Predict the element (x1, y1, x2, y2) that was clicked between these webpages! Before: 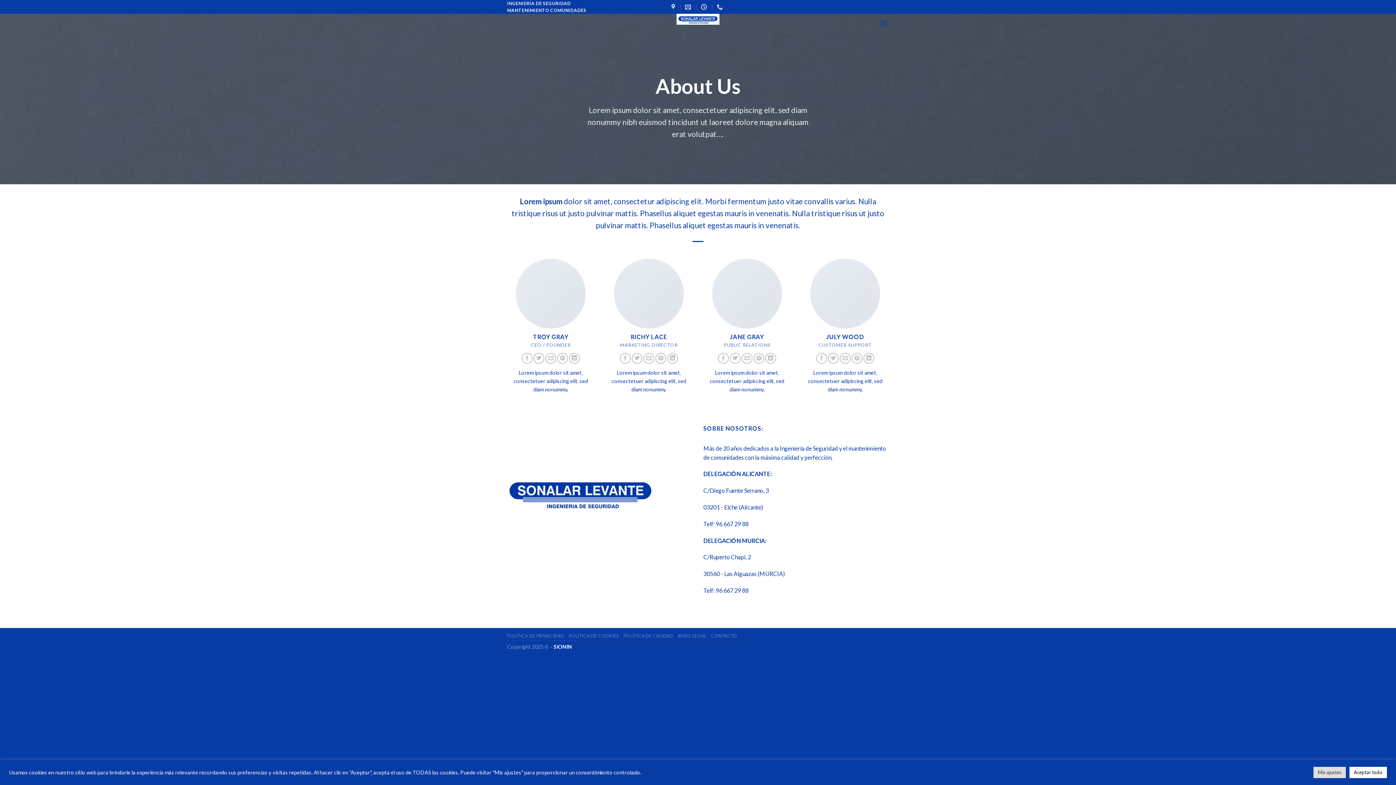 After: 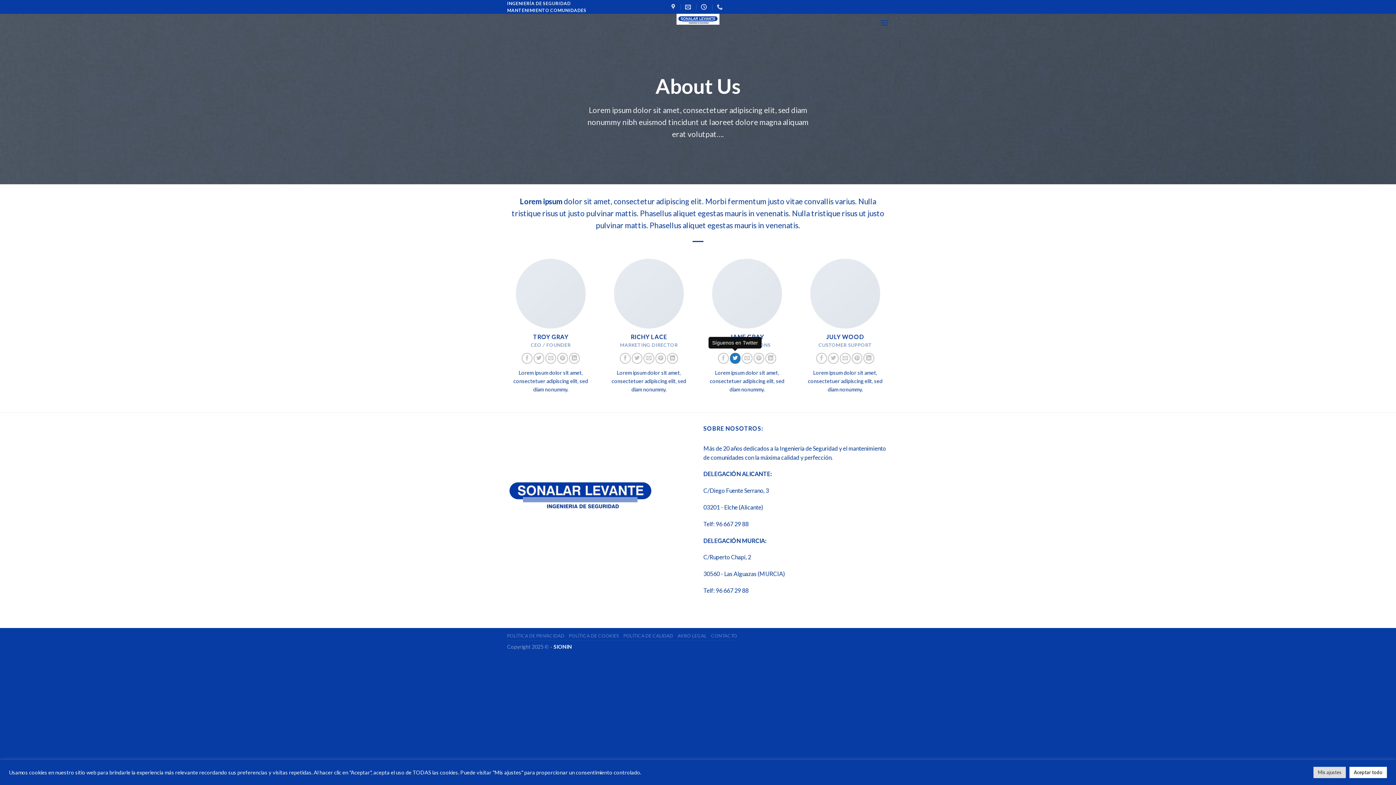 Action: bbox: (730, 353, 740, 364)